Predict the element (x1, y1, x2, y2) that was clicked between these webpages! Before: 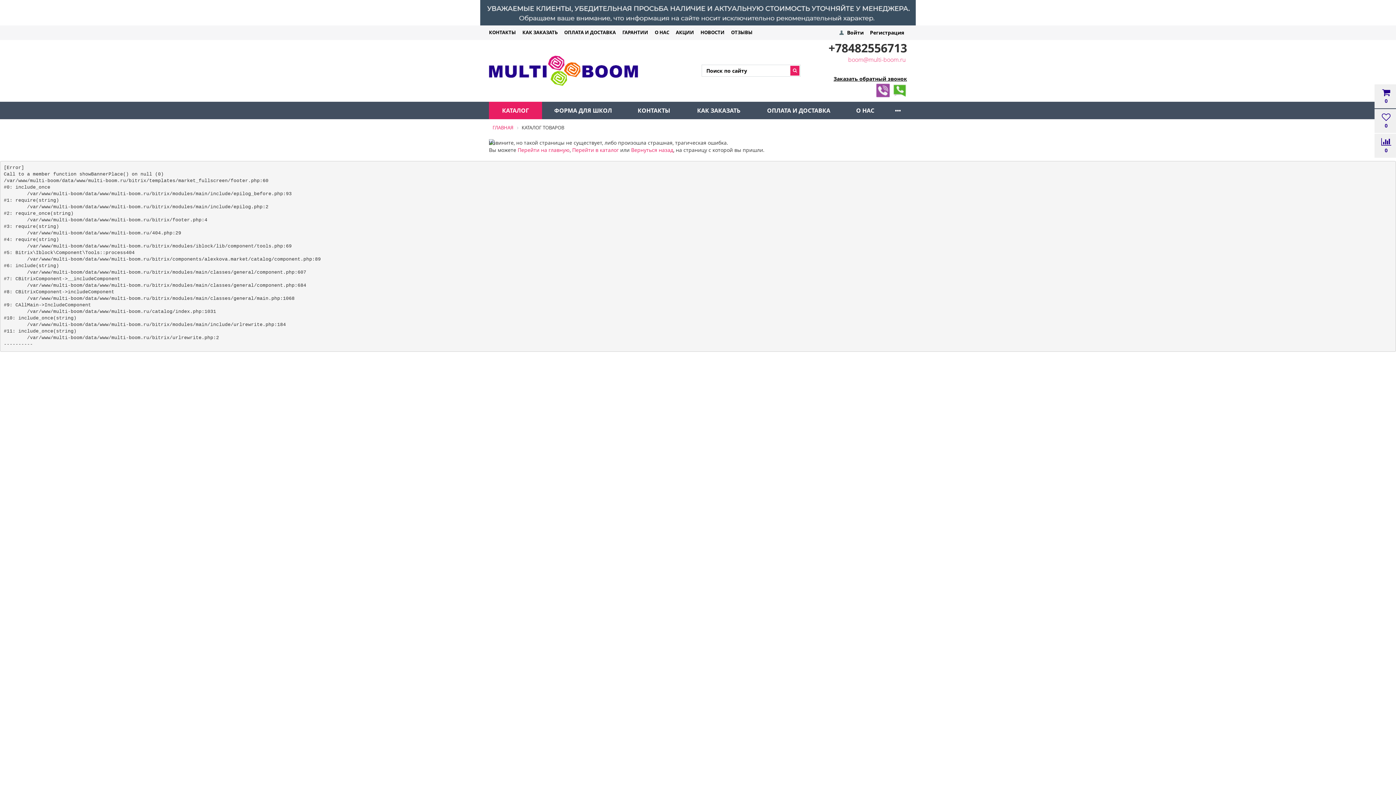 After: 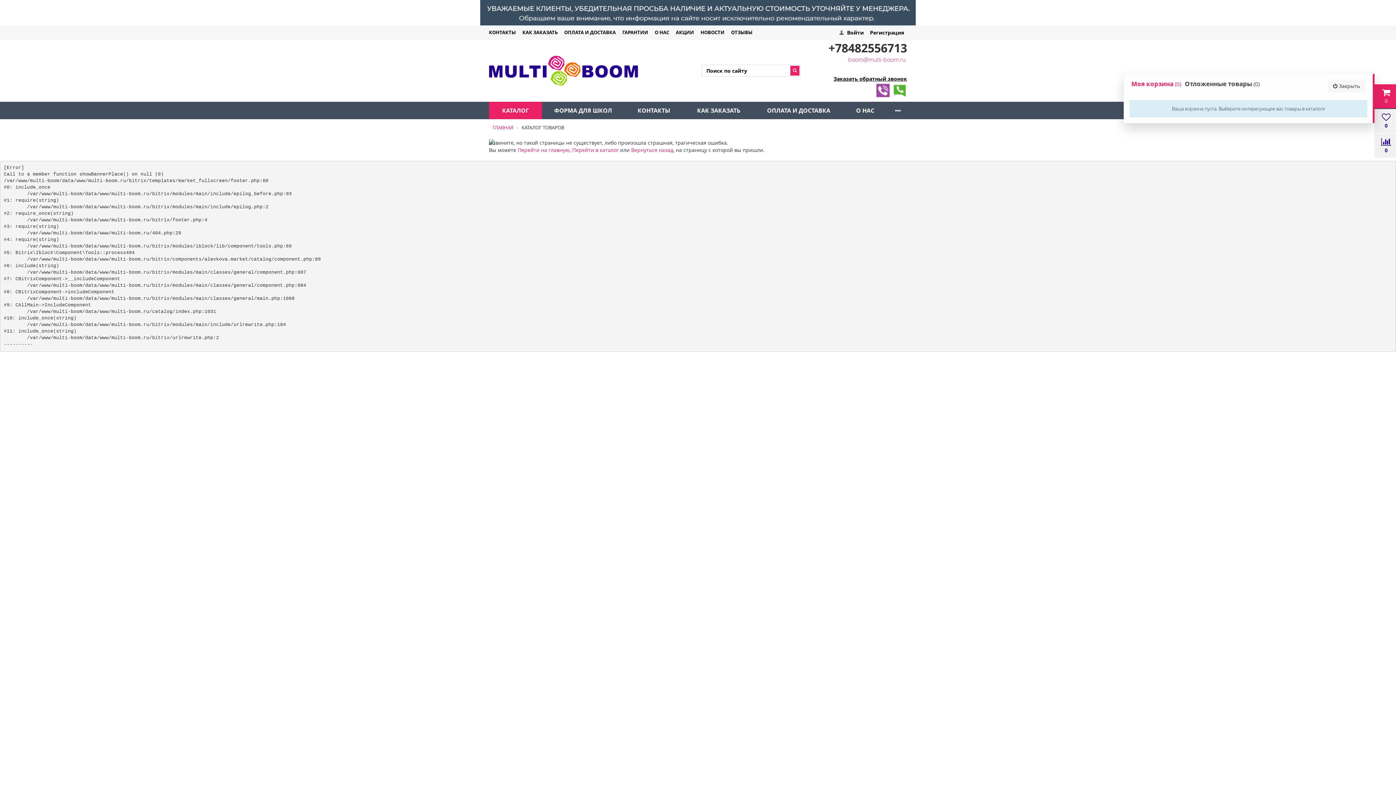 Action: label: 
0 bbox: (1374, 88, 1398, 104)